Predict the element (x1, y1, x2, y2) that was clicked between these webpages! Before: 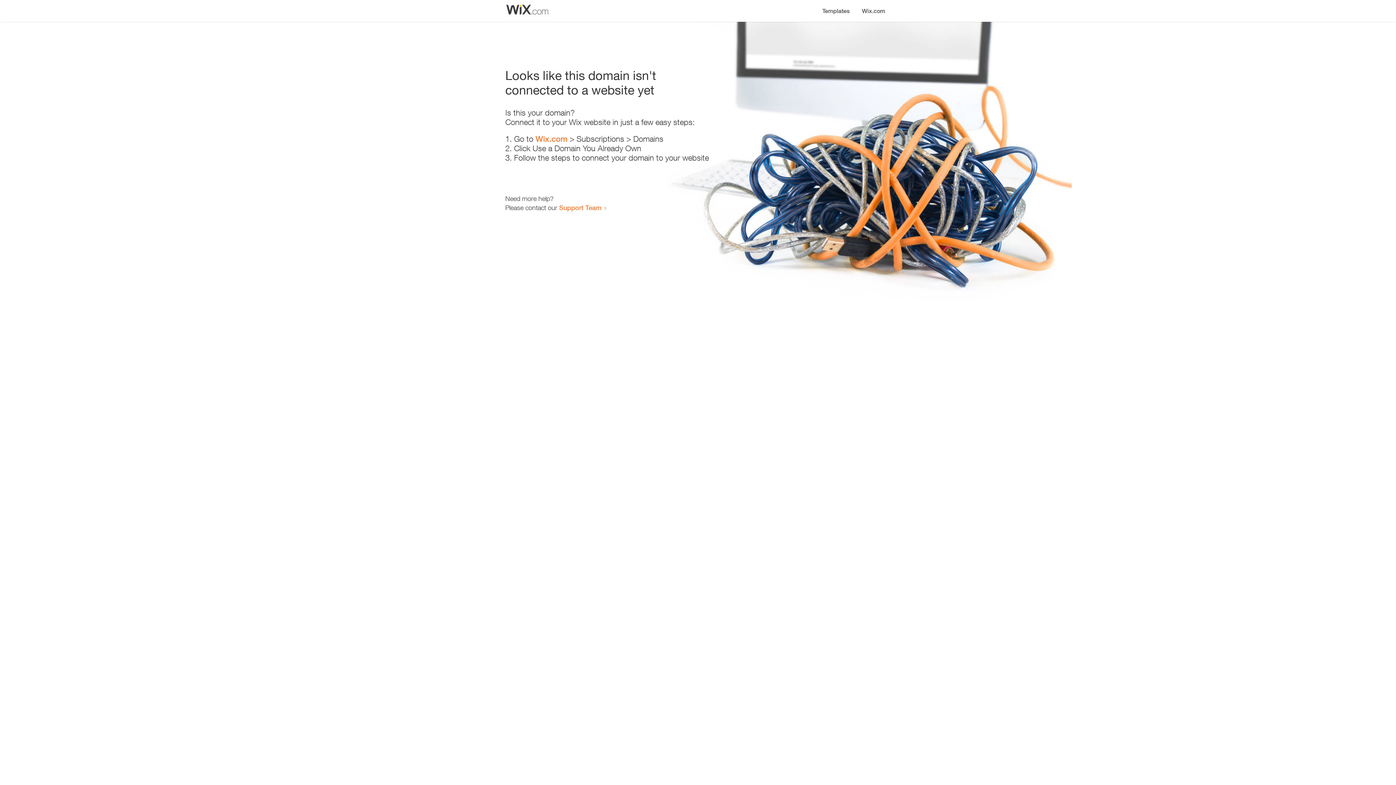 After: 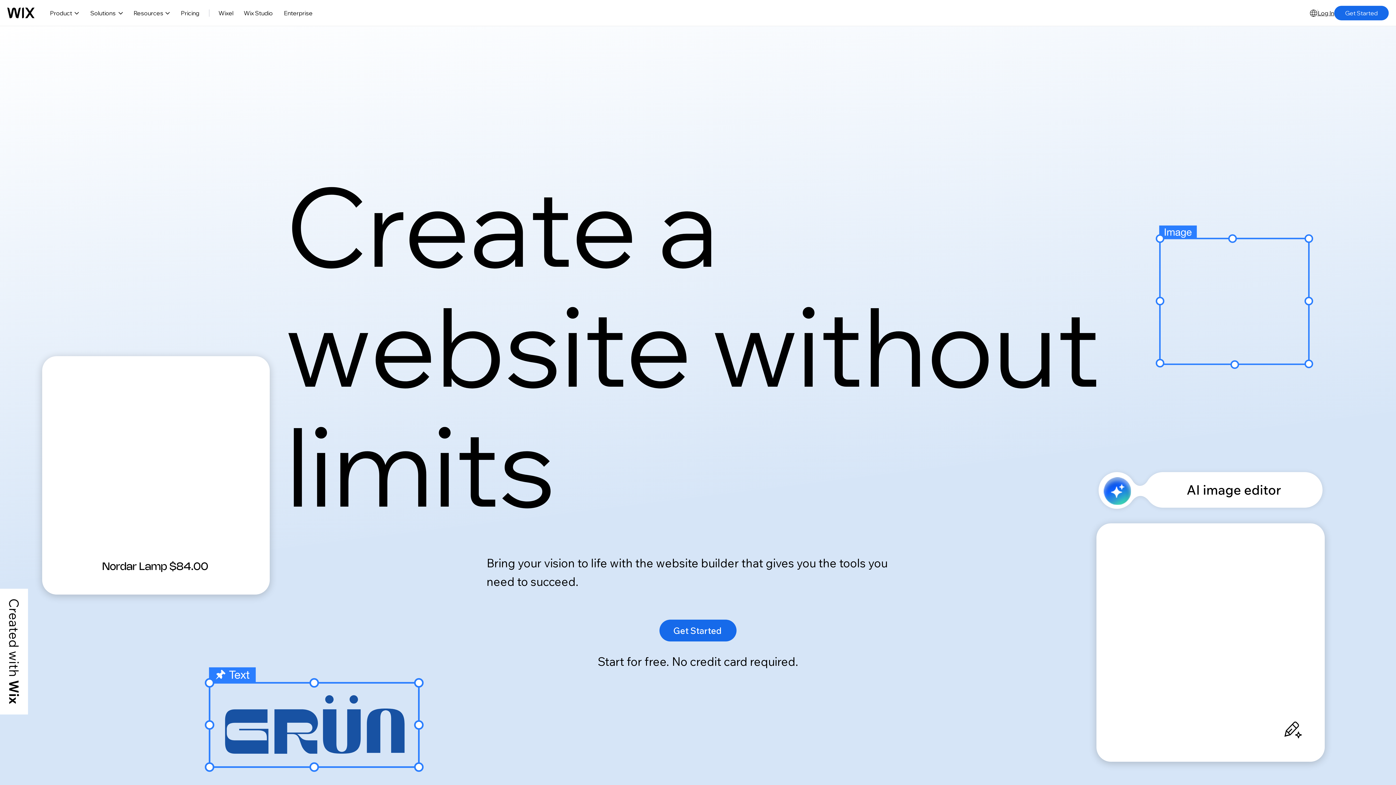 Action: label: Wix.com bbox: (535, 134, 567, 143)